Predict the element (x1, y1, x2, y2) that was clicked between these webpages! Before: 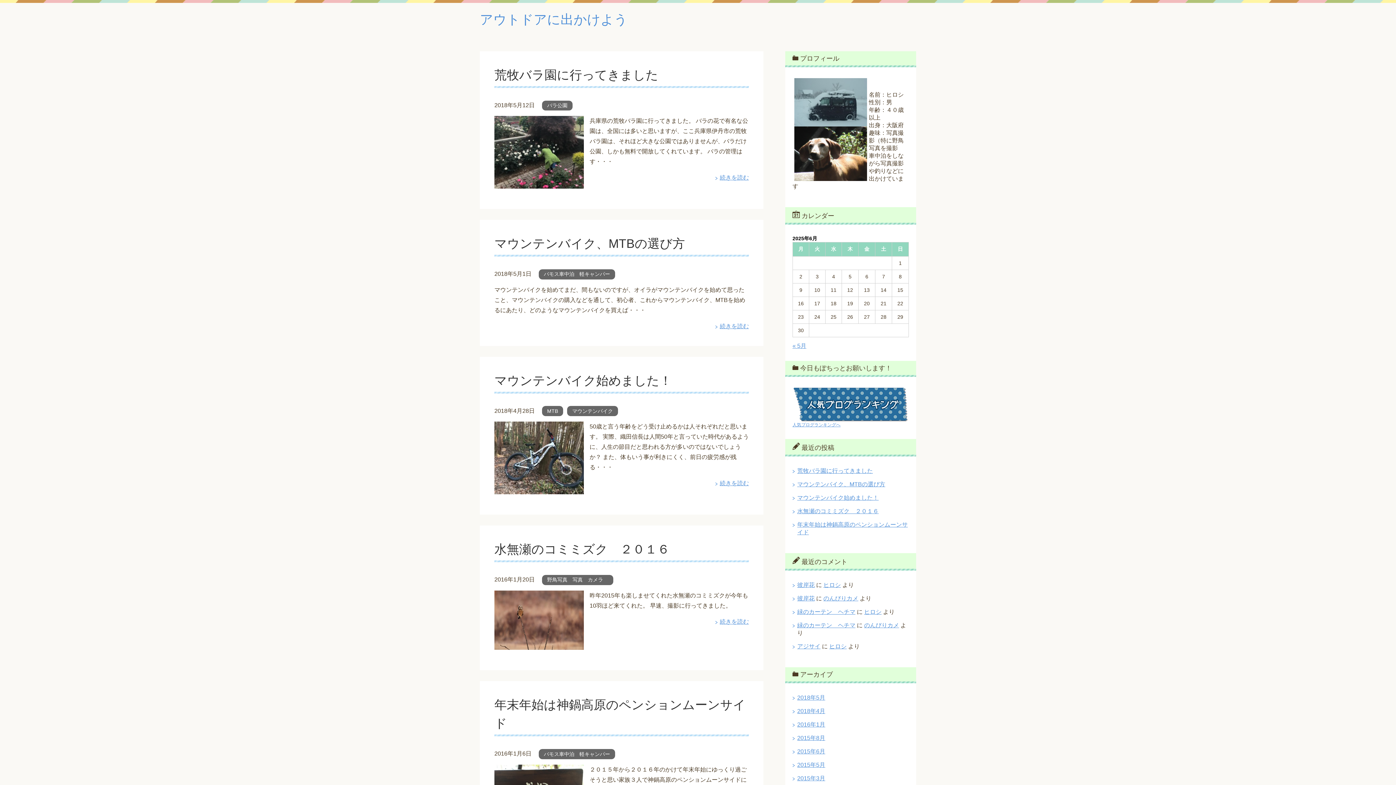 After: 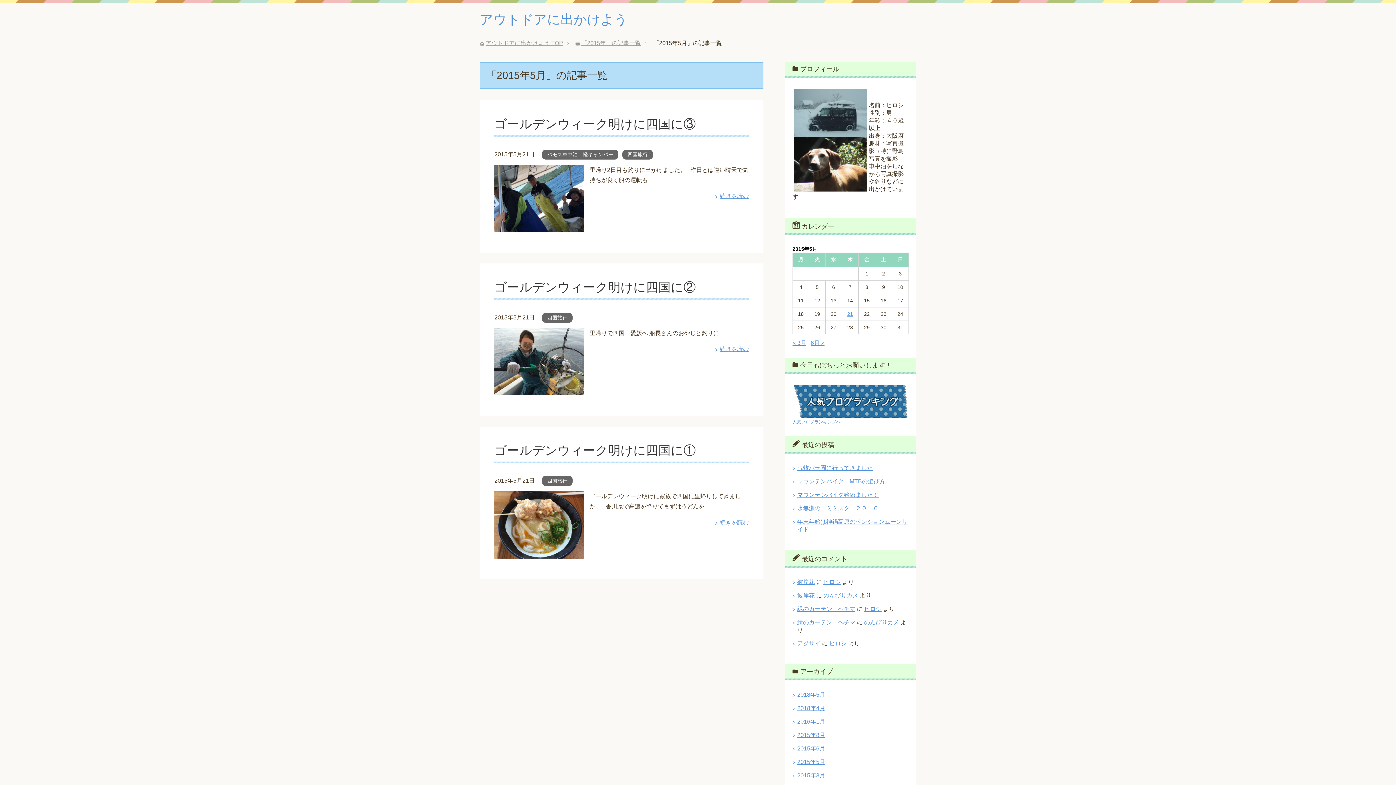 Action: bbox: (797, 762, 825, 768) label: 2015年5月